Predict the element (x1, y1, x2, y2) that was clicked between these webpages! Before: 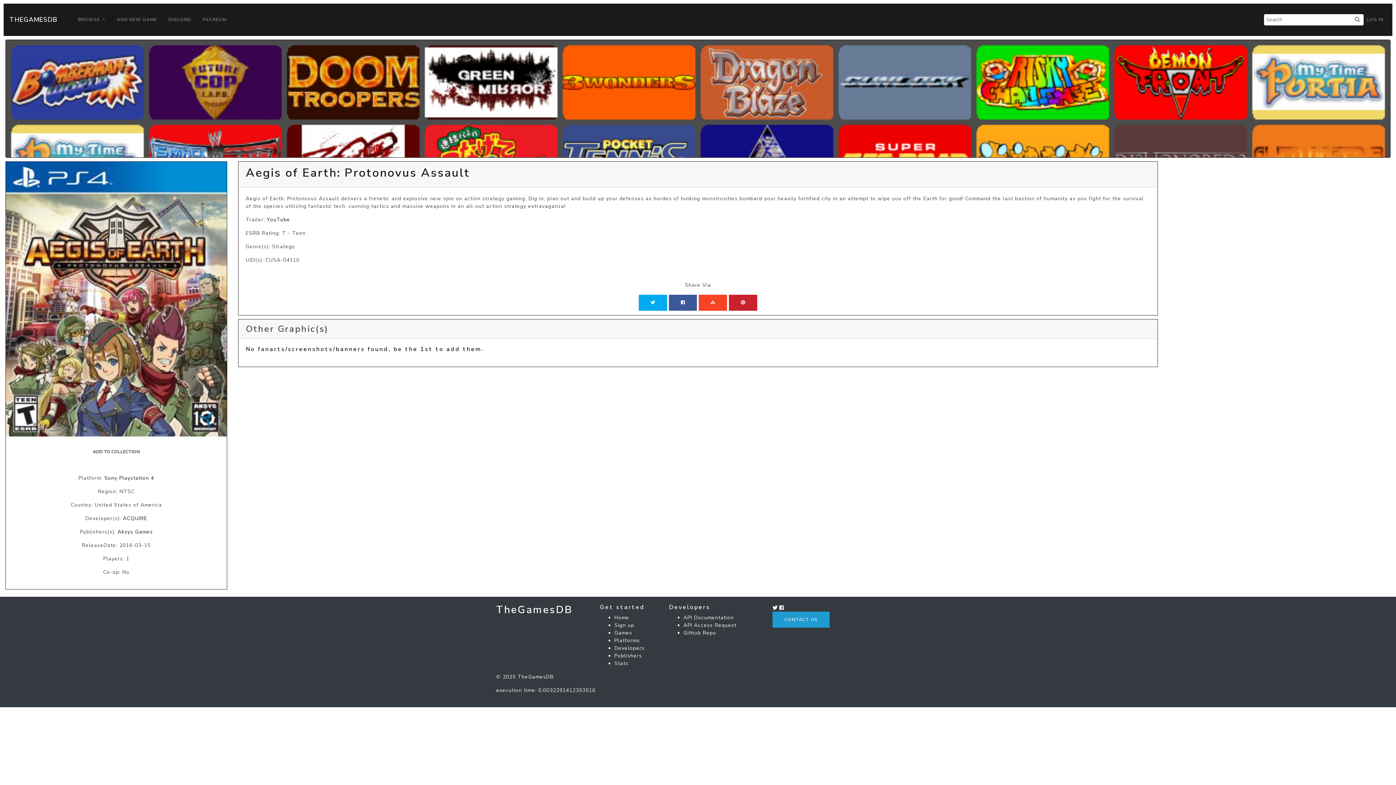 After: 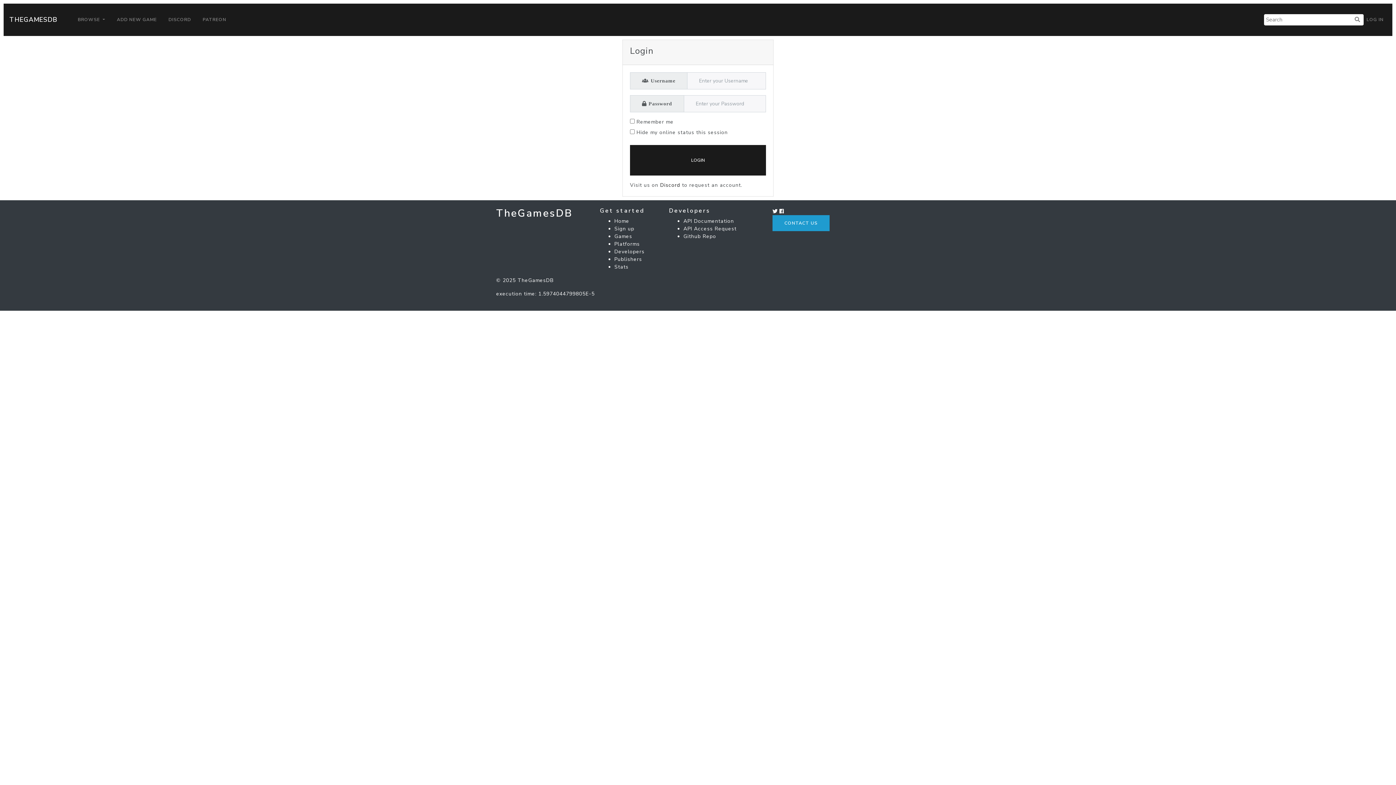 Action: label: LOG IN bbox: (1364, 12, 1386, 27)